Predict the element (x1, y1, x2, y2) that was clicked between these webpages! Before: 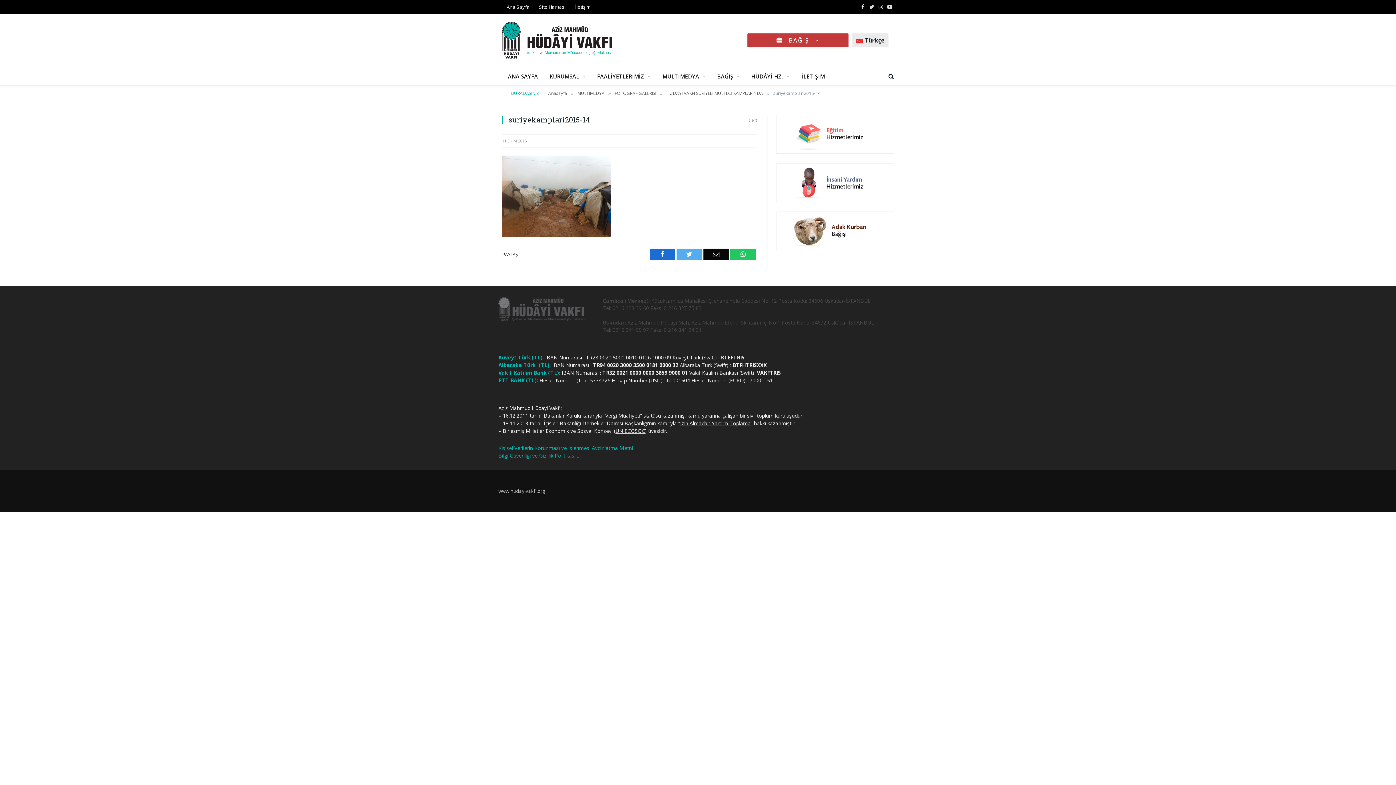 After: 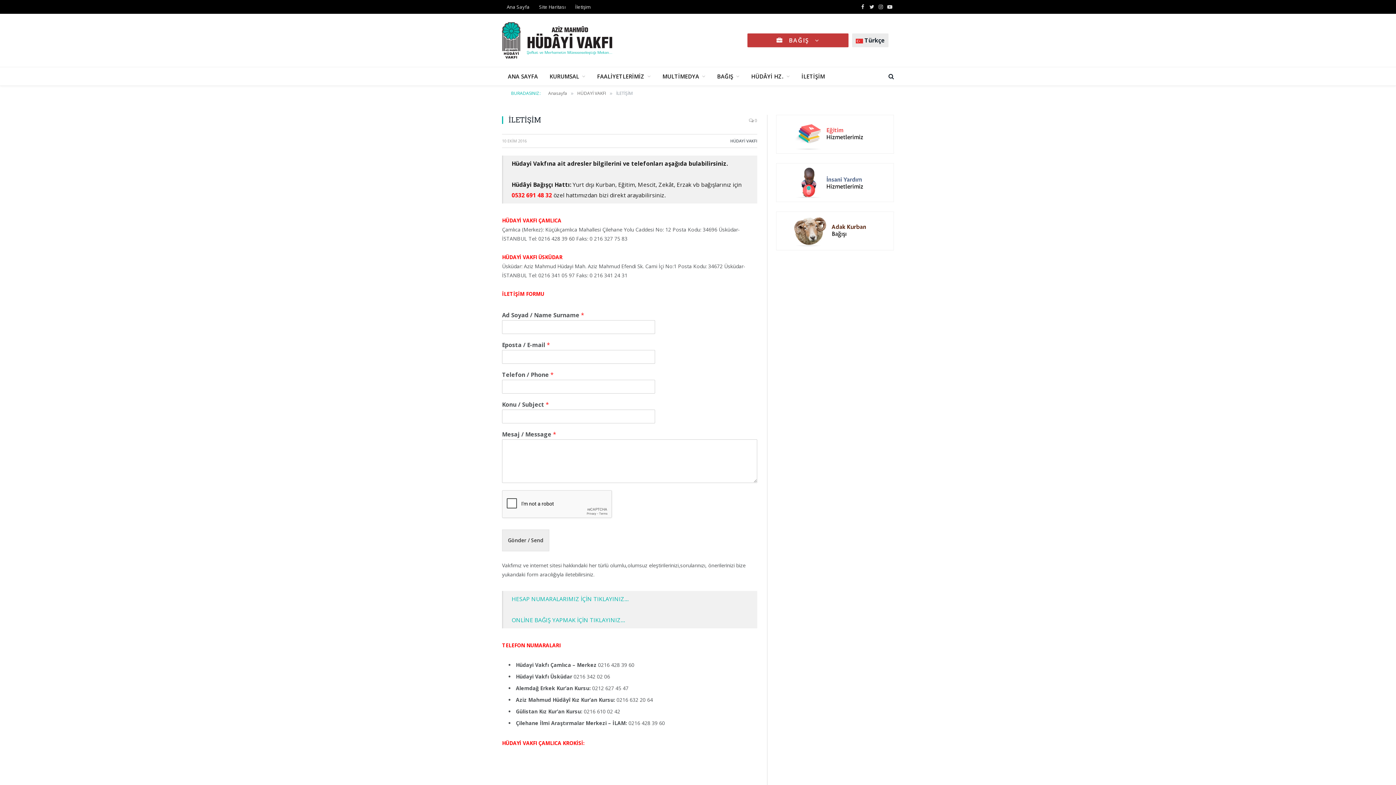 Action: bbox: (570, 0, 595, 13) label: İletişim